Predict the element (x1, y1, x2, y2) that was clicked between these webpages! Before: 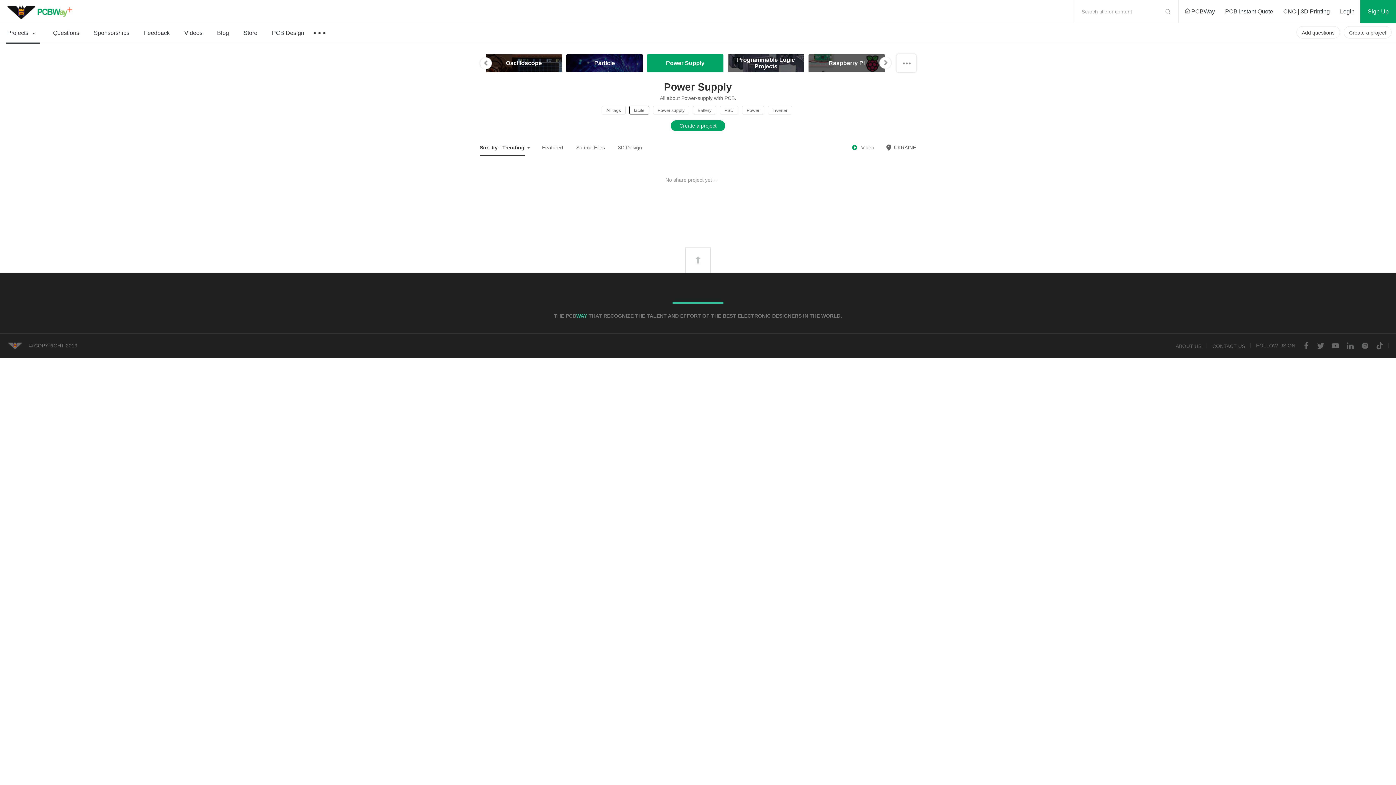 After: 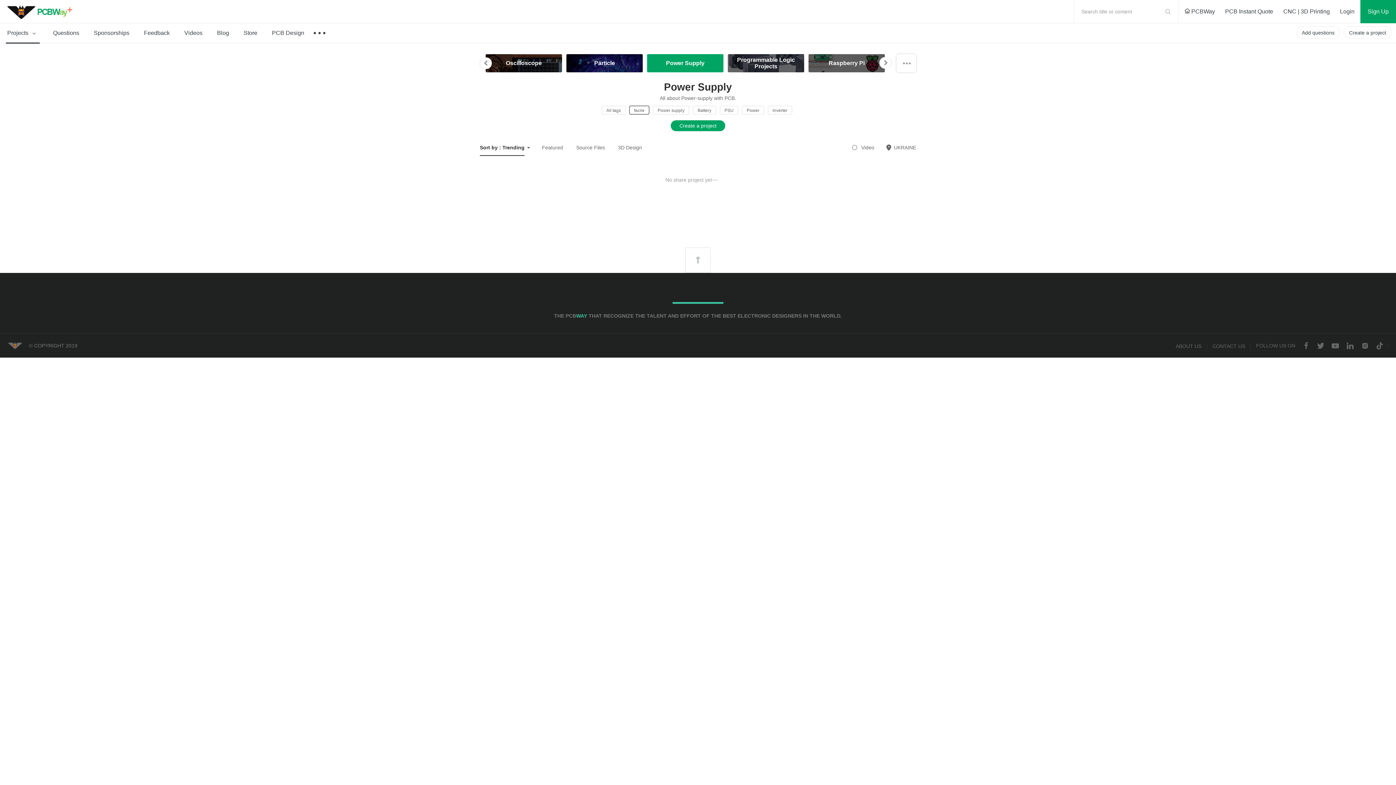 Action: bbox: (852, 138, 876, 156) label:  Video